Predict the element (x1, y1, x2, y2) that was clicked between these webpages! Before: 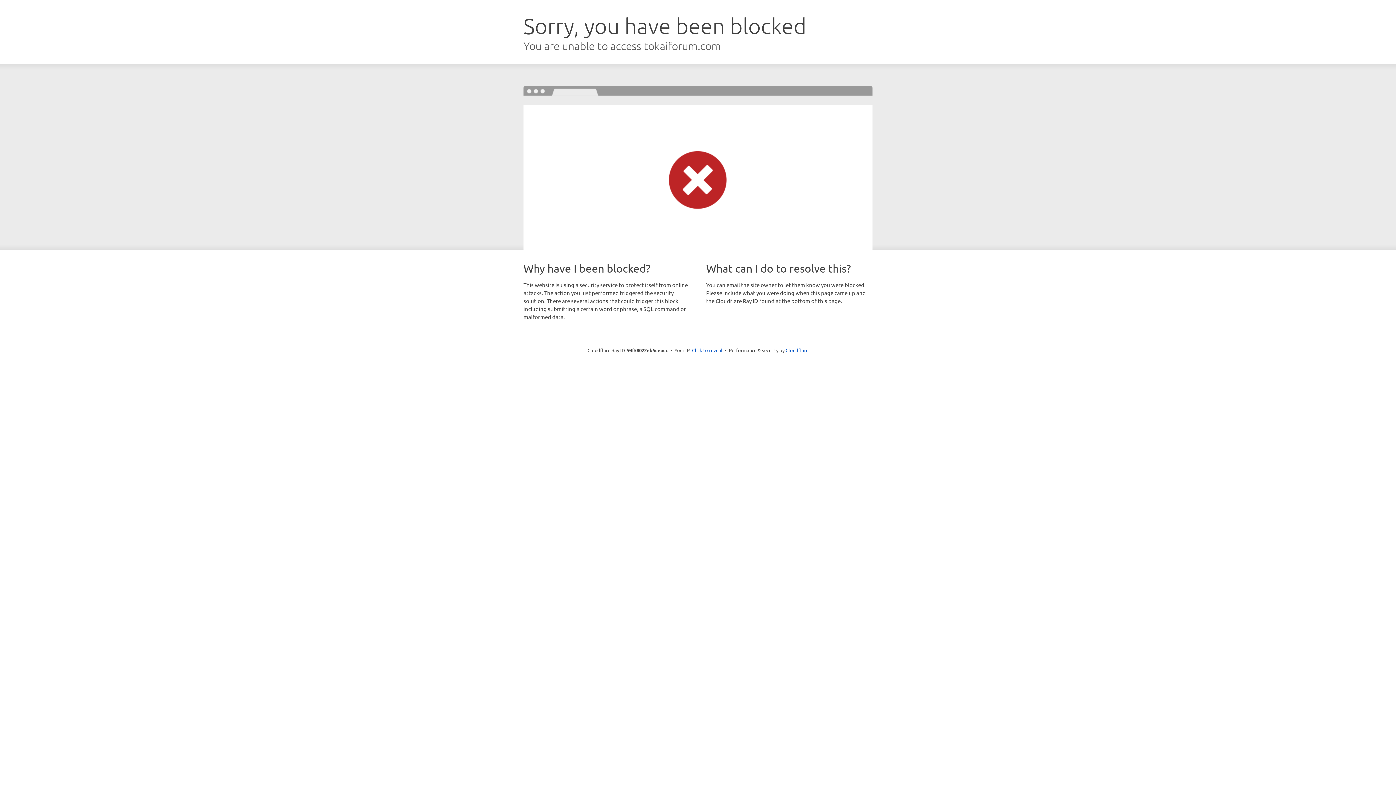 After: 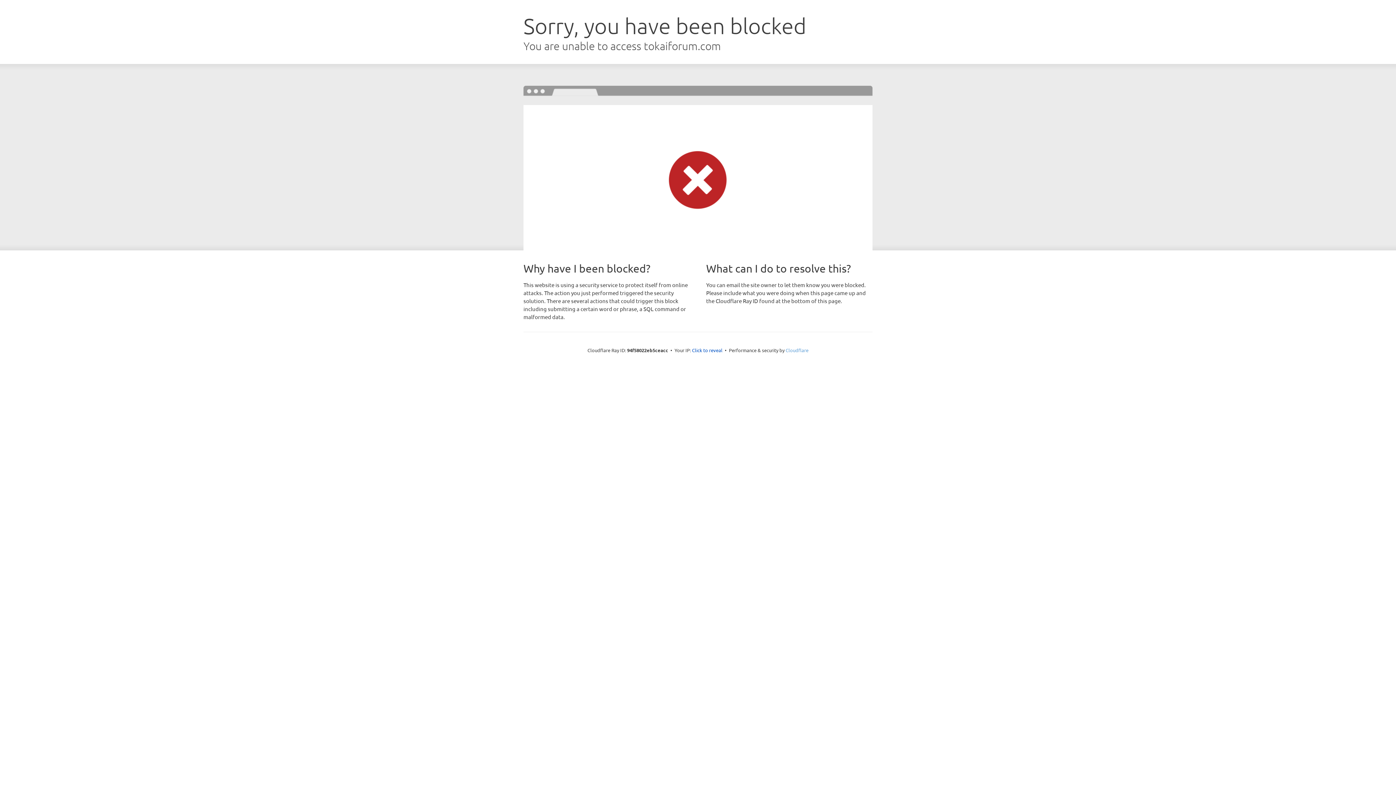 Action: label: Cloudflare bbox: (785, 347, 808, 353)